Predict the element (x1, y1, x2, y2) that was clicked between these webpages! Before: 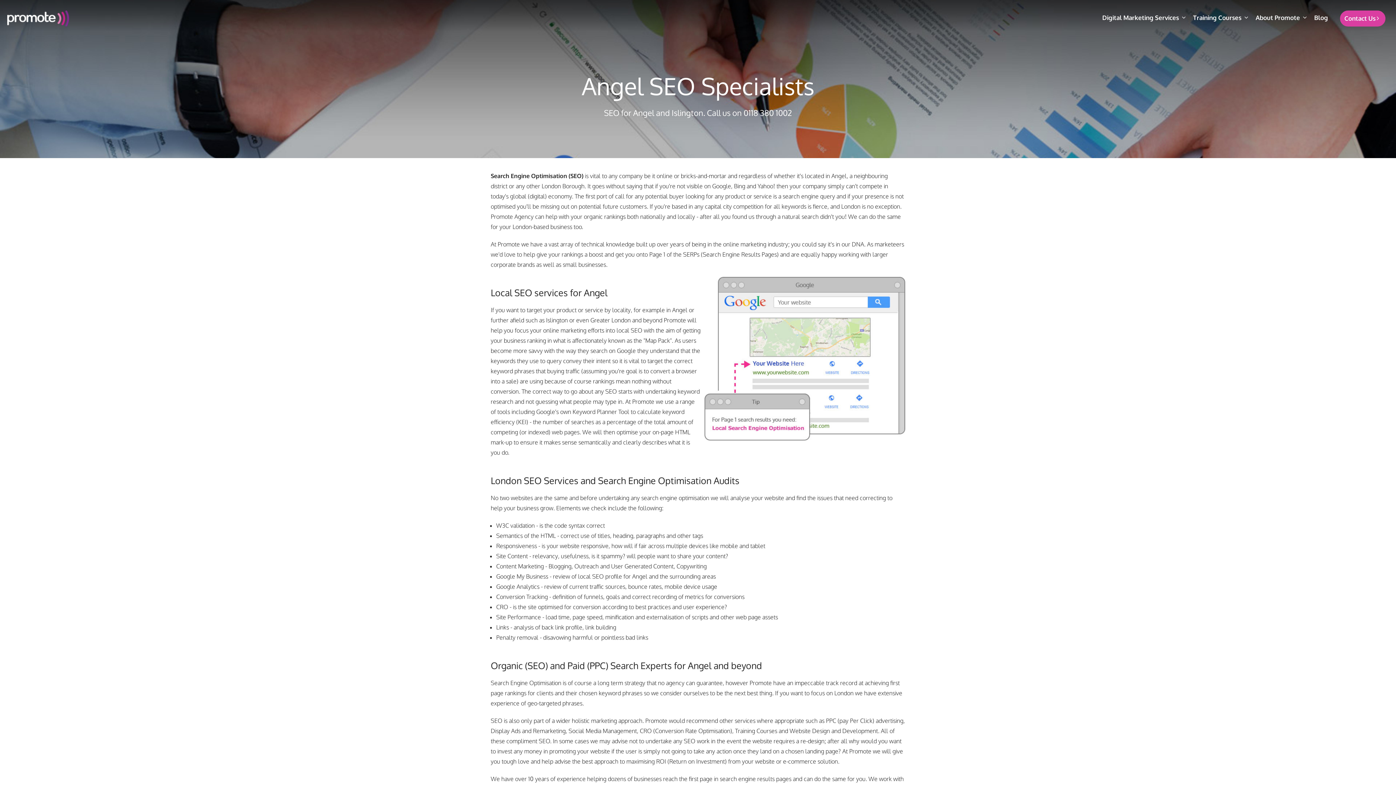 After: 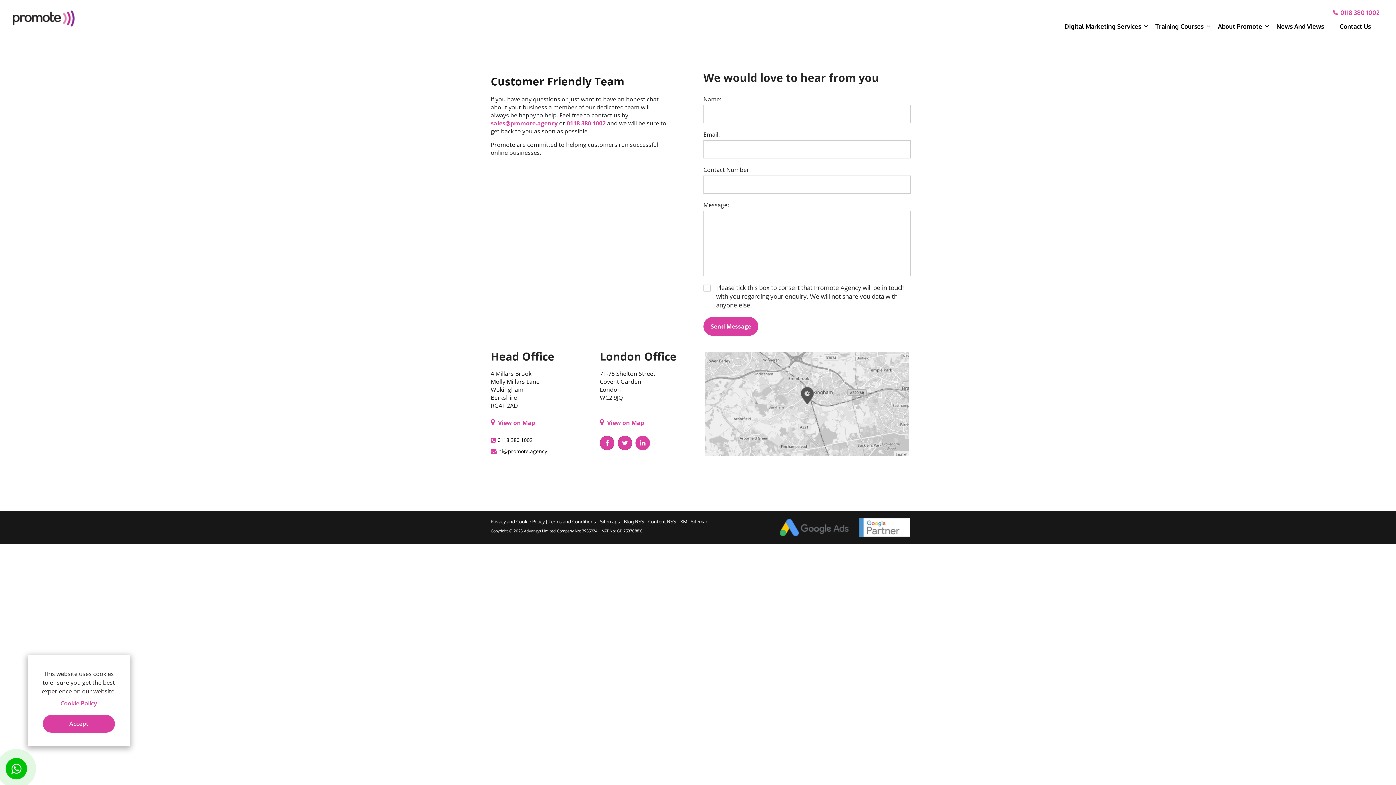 Action: label: Contact Us bbox: (1341, 11, 1379, 25)